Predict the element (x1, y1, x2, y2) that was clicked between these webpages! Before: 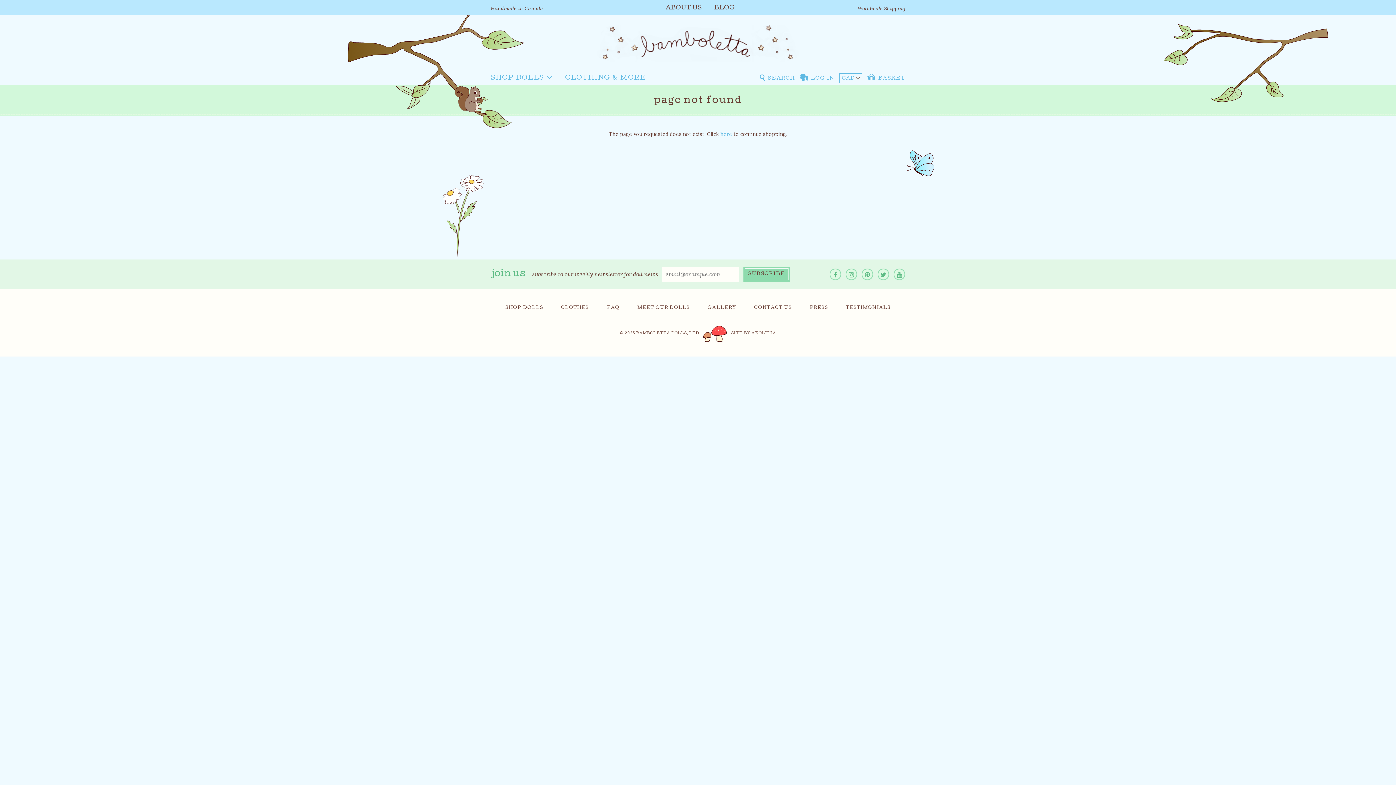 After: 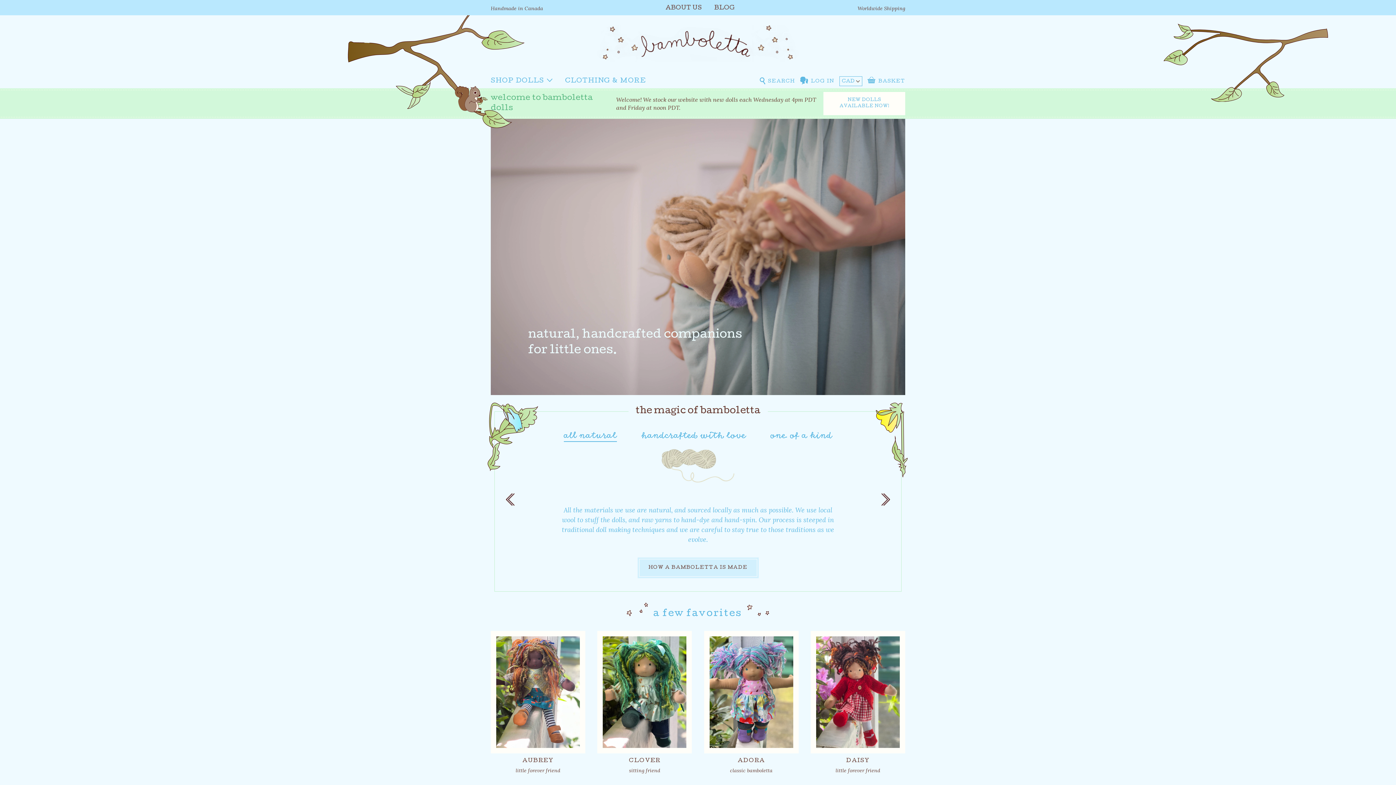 Action: bbox: (597, 56, 798, 63)